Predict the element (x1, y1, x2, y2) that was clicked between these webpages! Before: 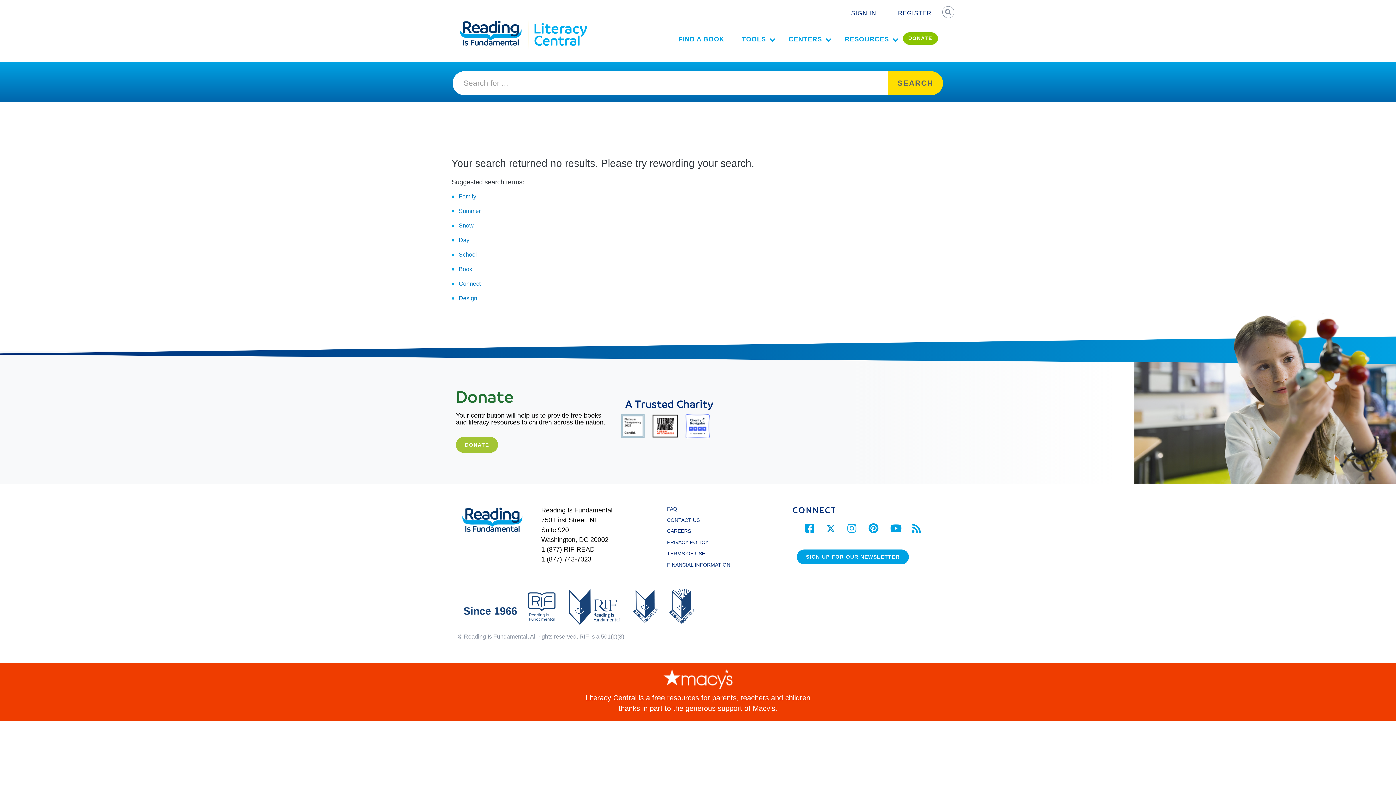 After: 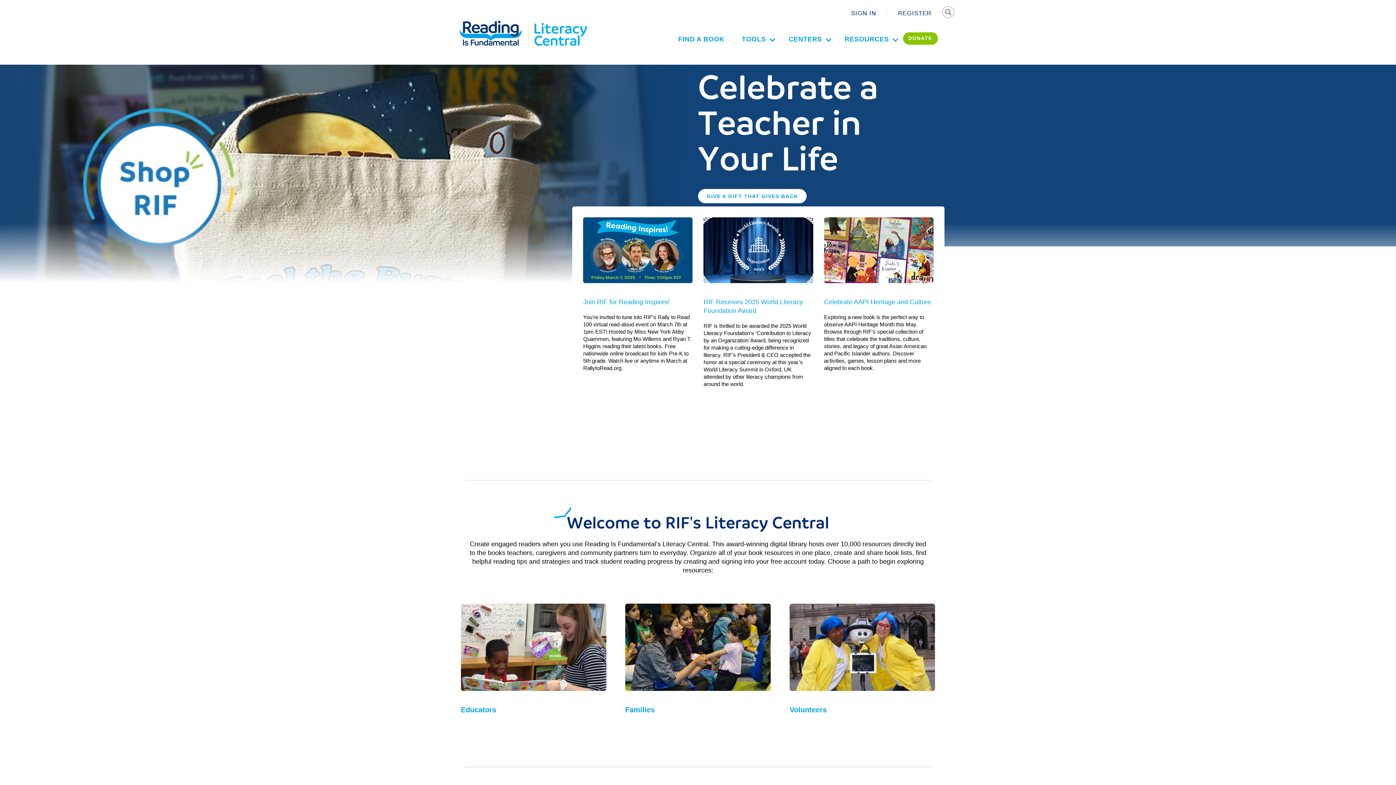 Action: bbox: (533, 18, 587, 26)